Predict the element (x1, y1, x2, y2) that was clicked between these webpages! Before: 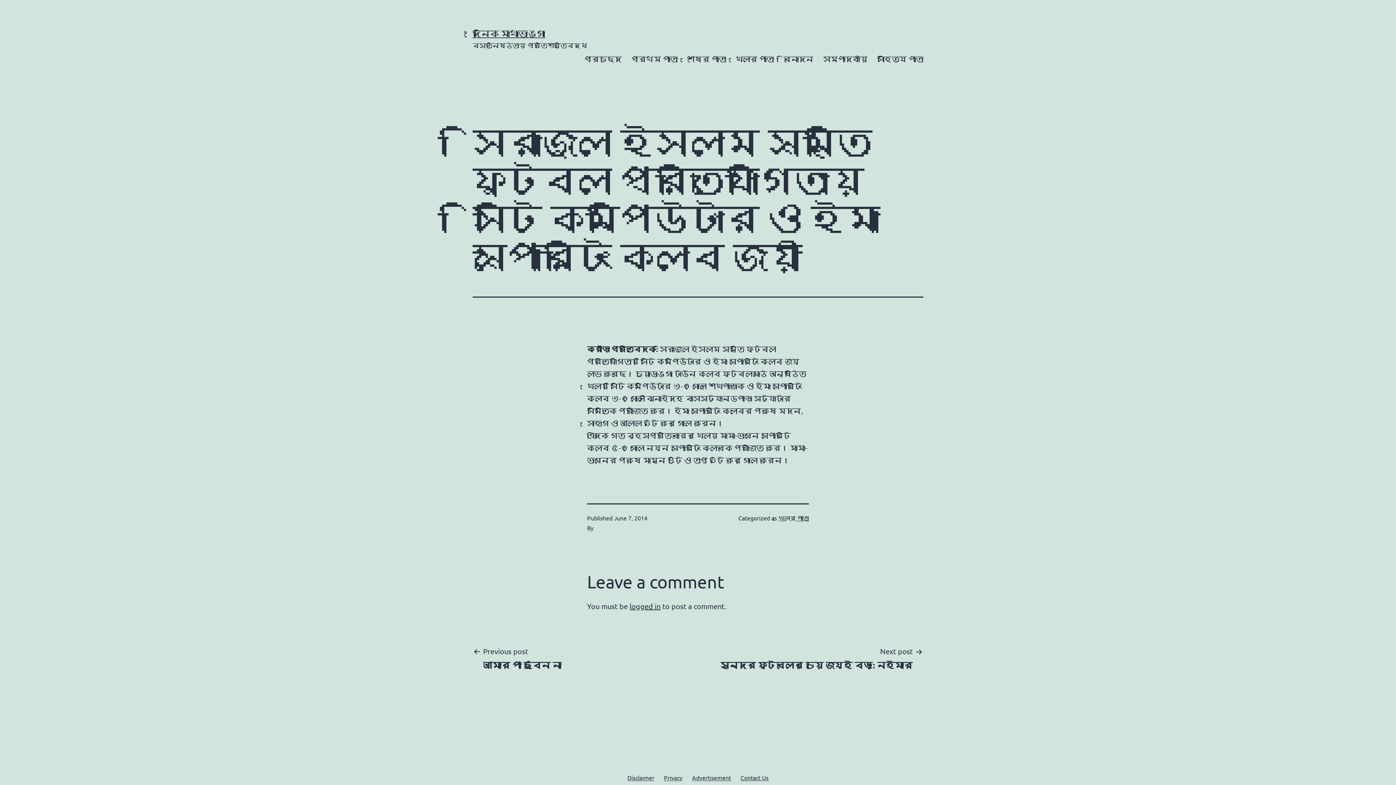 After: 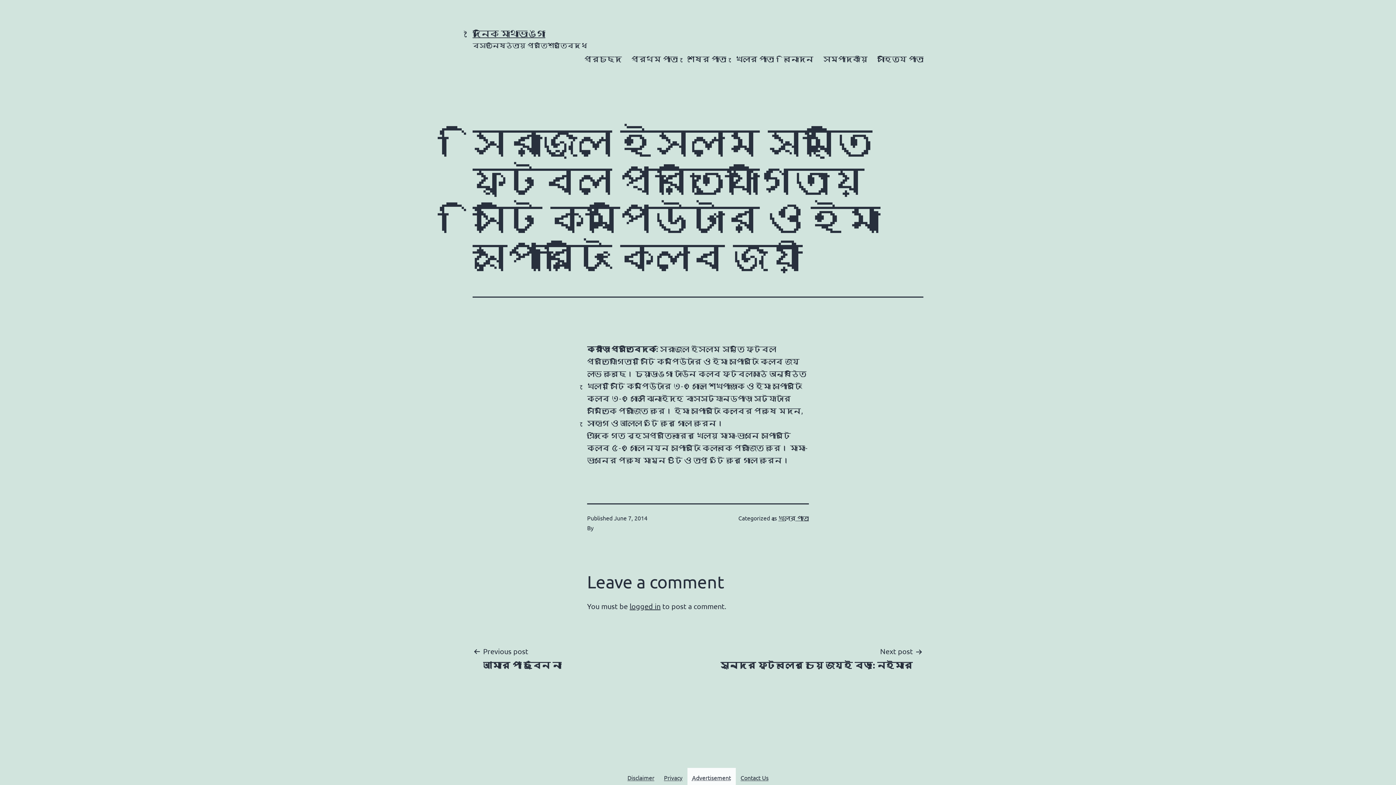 Action: label: Advertisement bbox: (687, 768, 735, 787)